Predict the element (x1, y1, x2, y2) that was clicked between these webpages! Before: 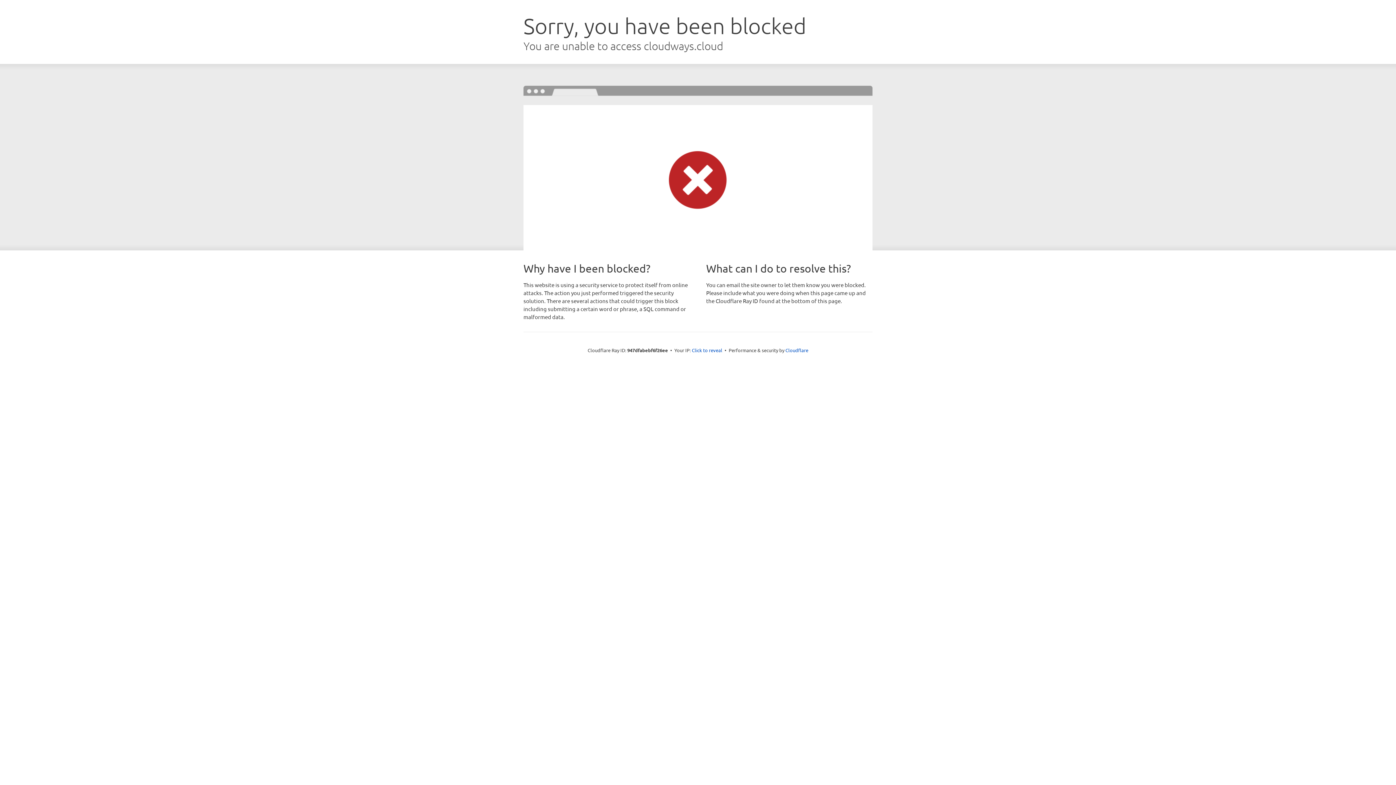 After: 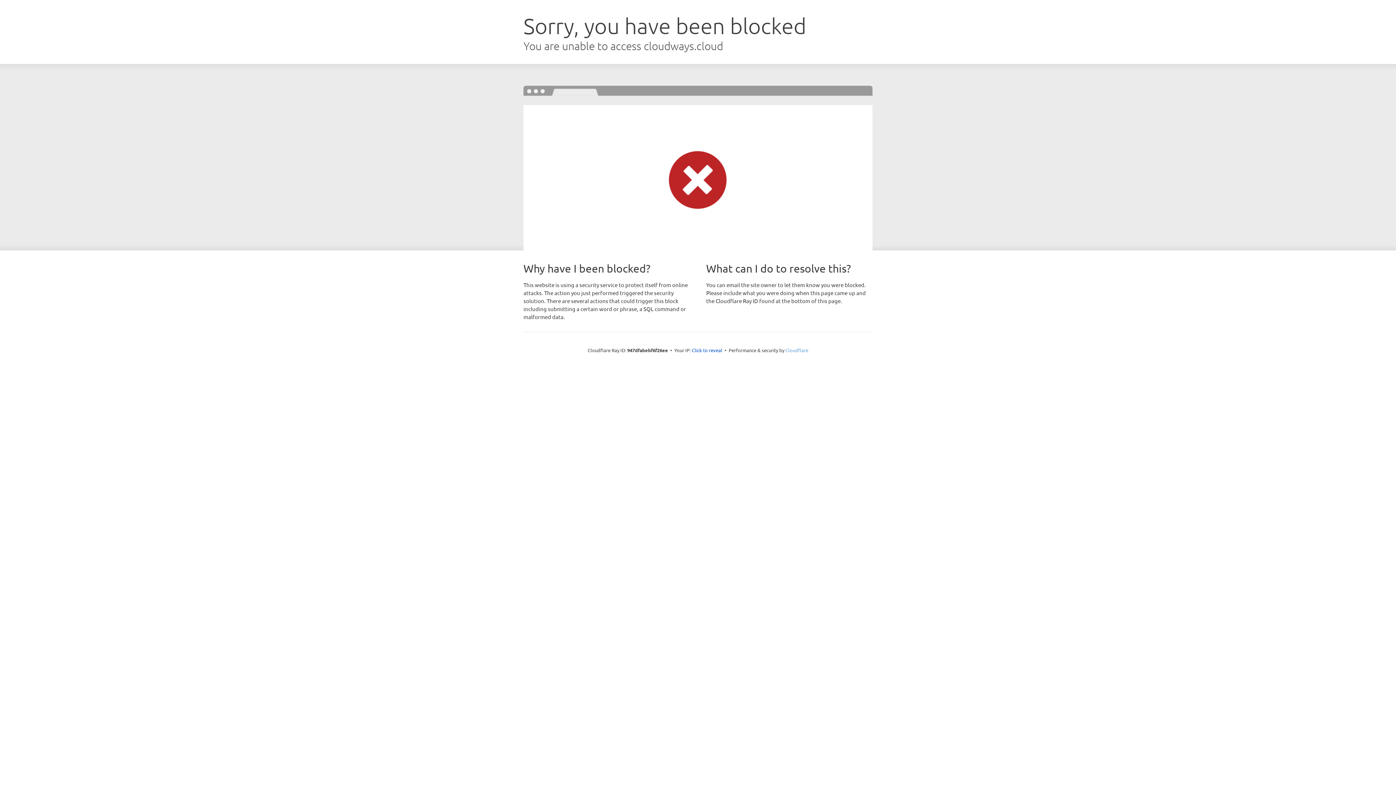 Action: label: Cloudflare bbox: (785, 347, 808, 353)